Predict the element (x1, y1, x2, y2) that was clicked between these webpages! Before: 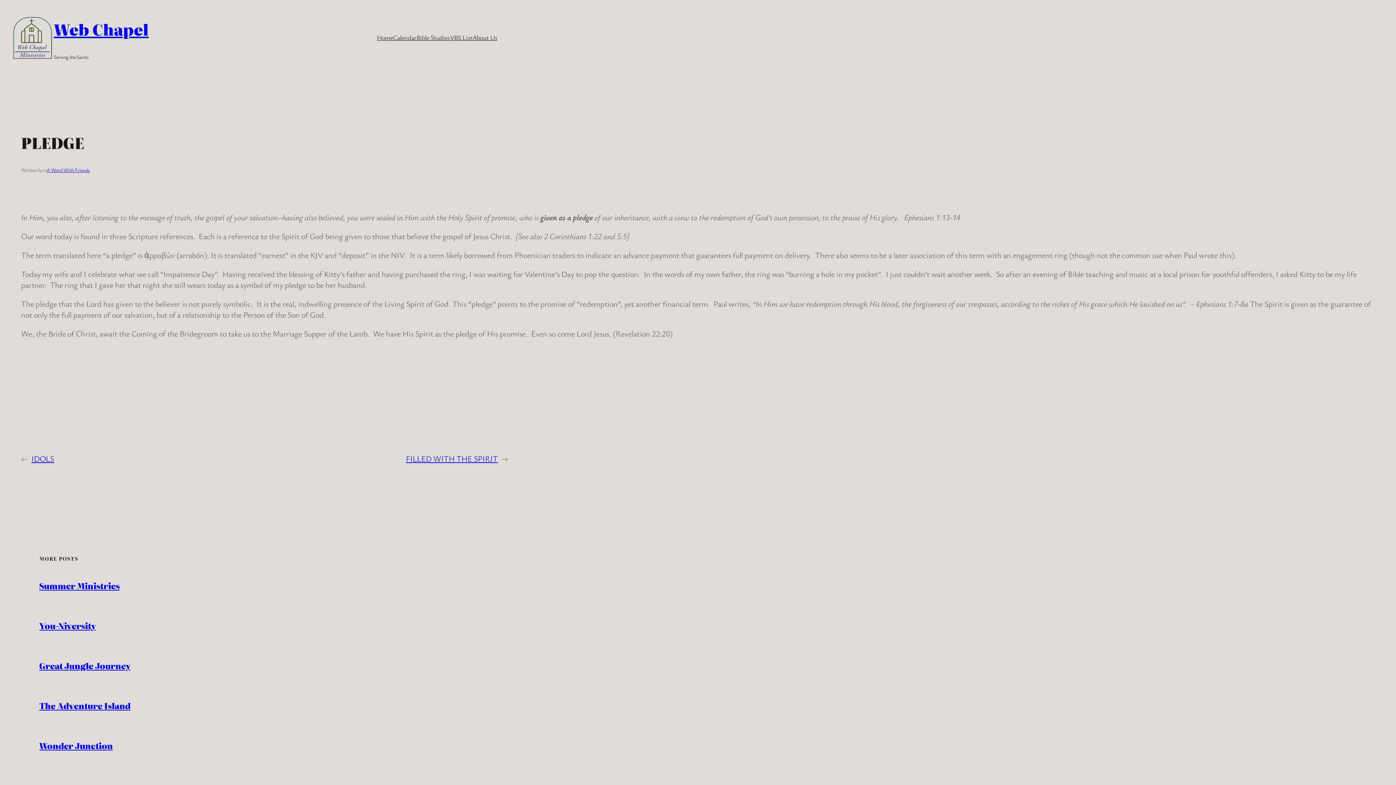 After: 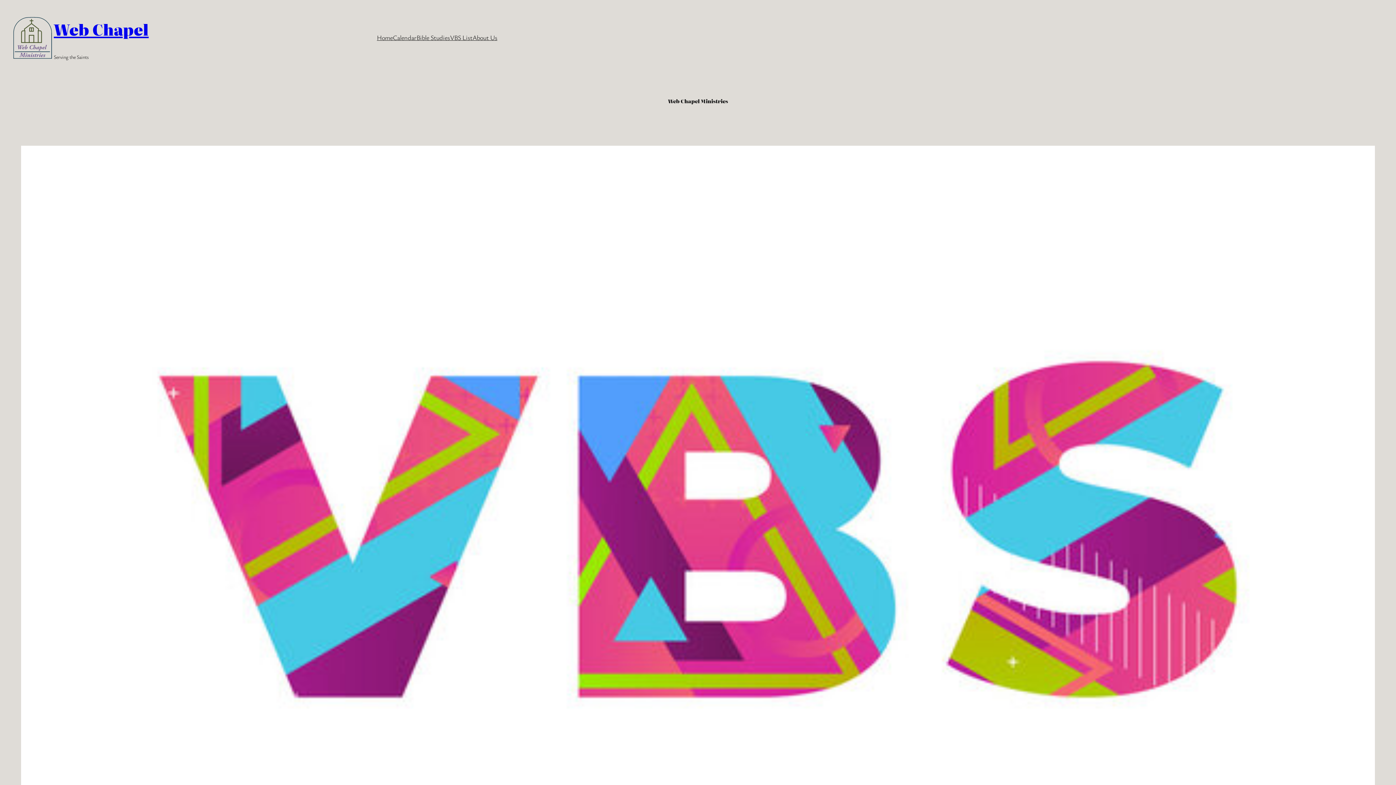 Action: bbox: (377, 33, 393, 42) label: Home